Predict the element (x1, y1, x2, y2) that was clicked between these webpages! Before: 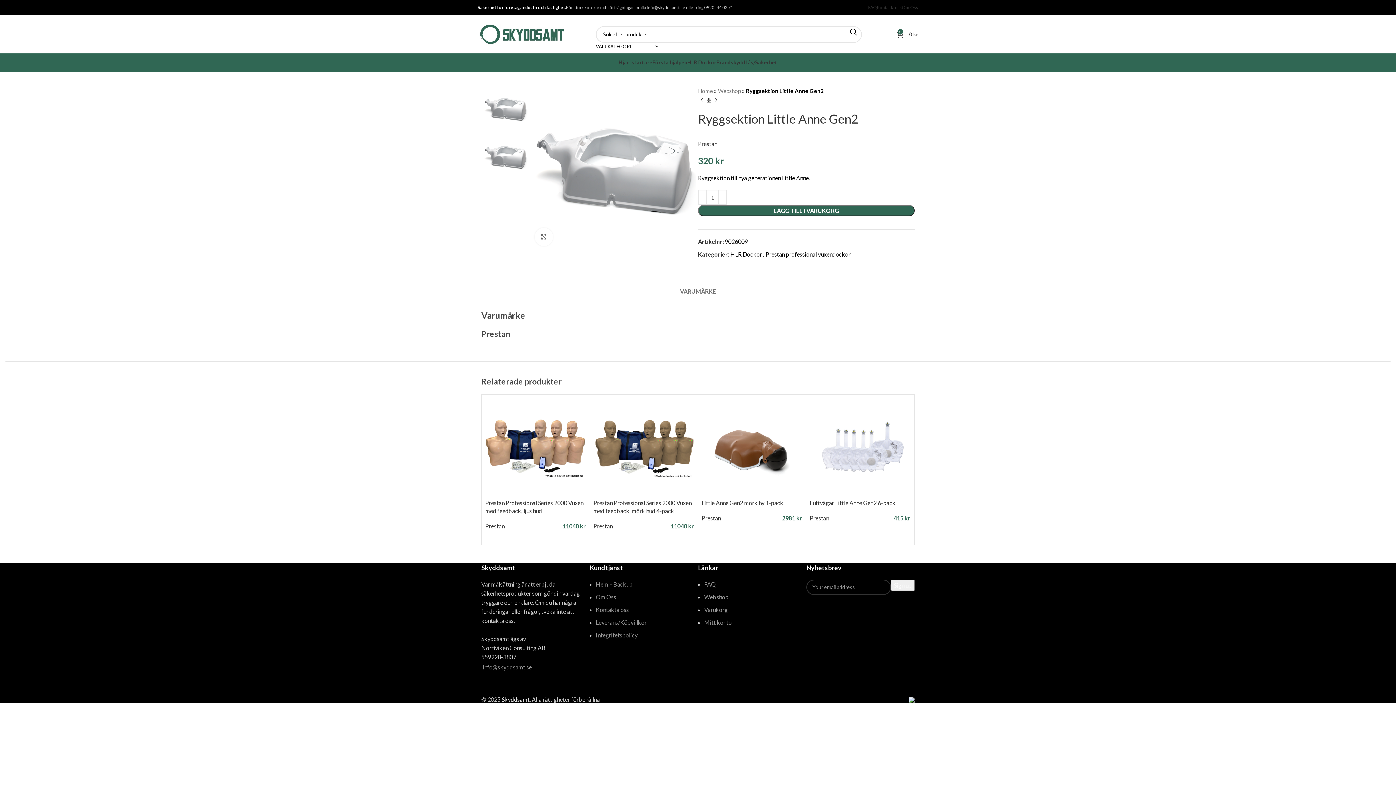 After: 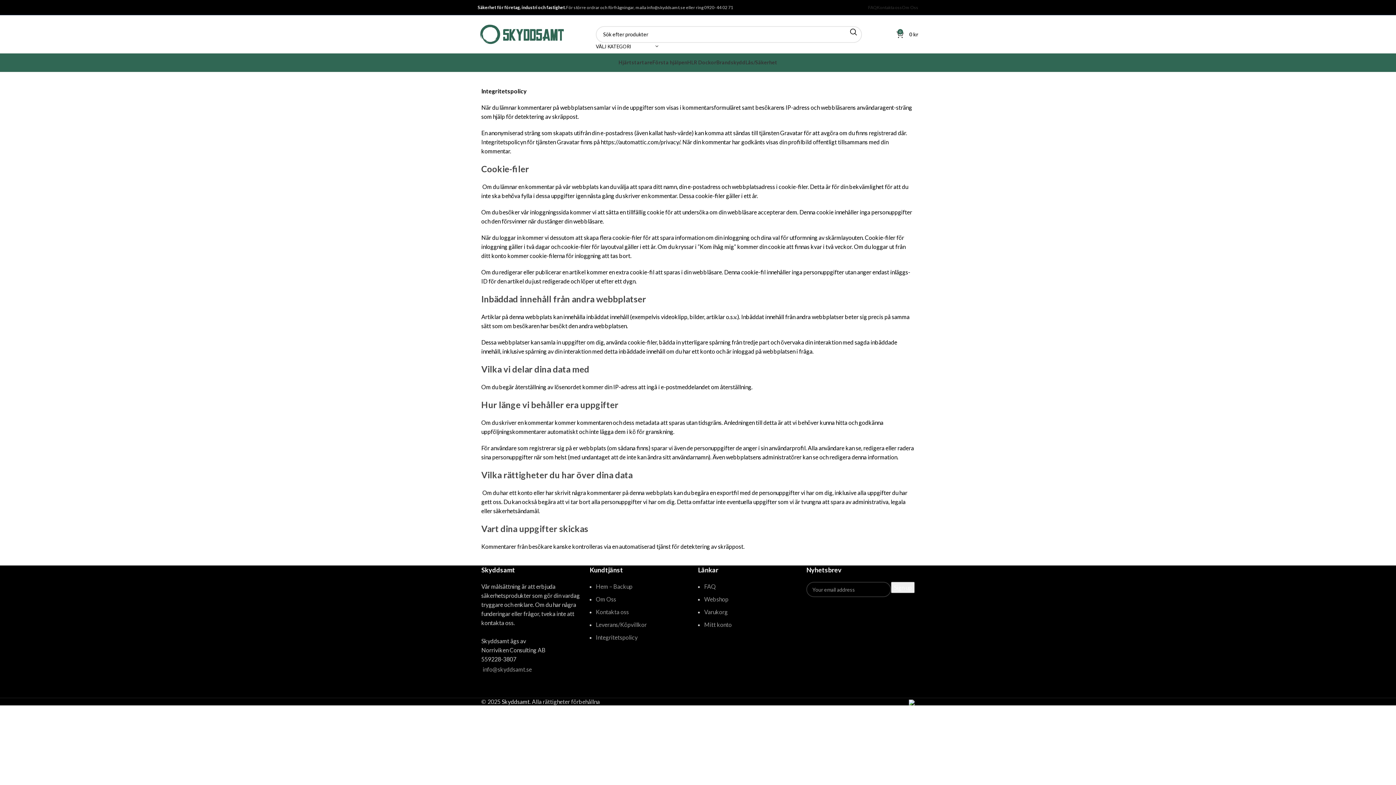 Action: label: Integritetspolicy bbox: (596, 631, 637, 638)